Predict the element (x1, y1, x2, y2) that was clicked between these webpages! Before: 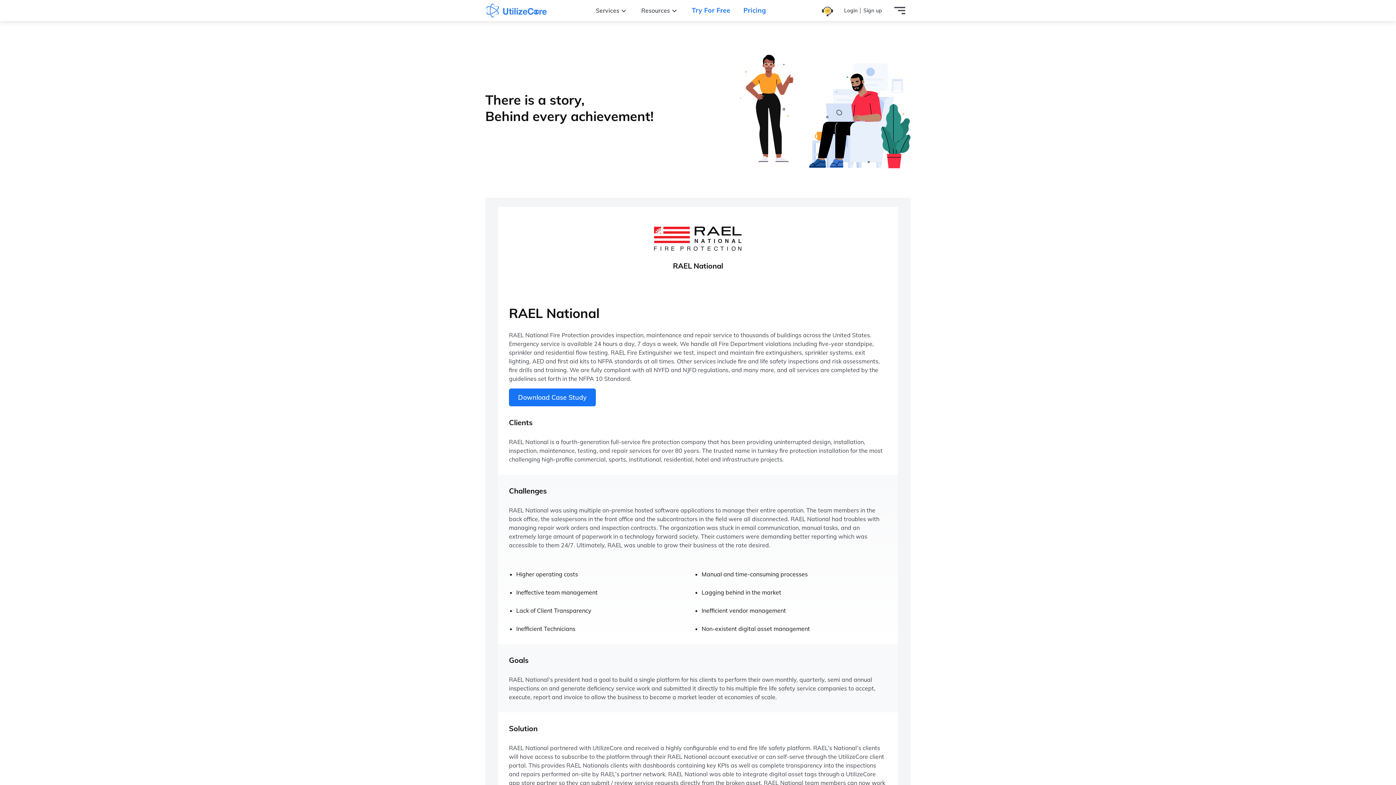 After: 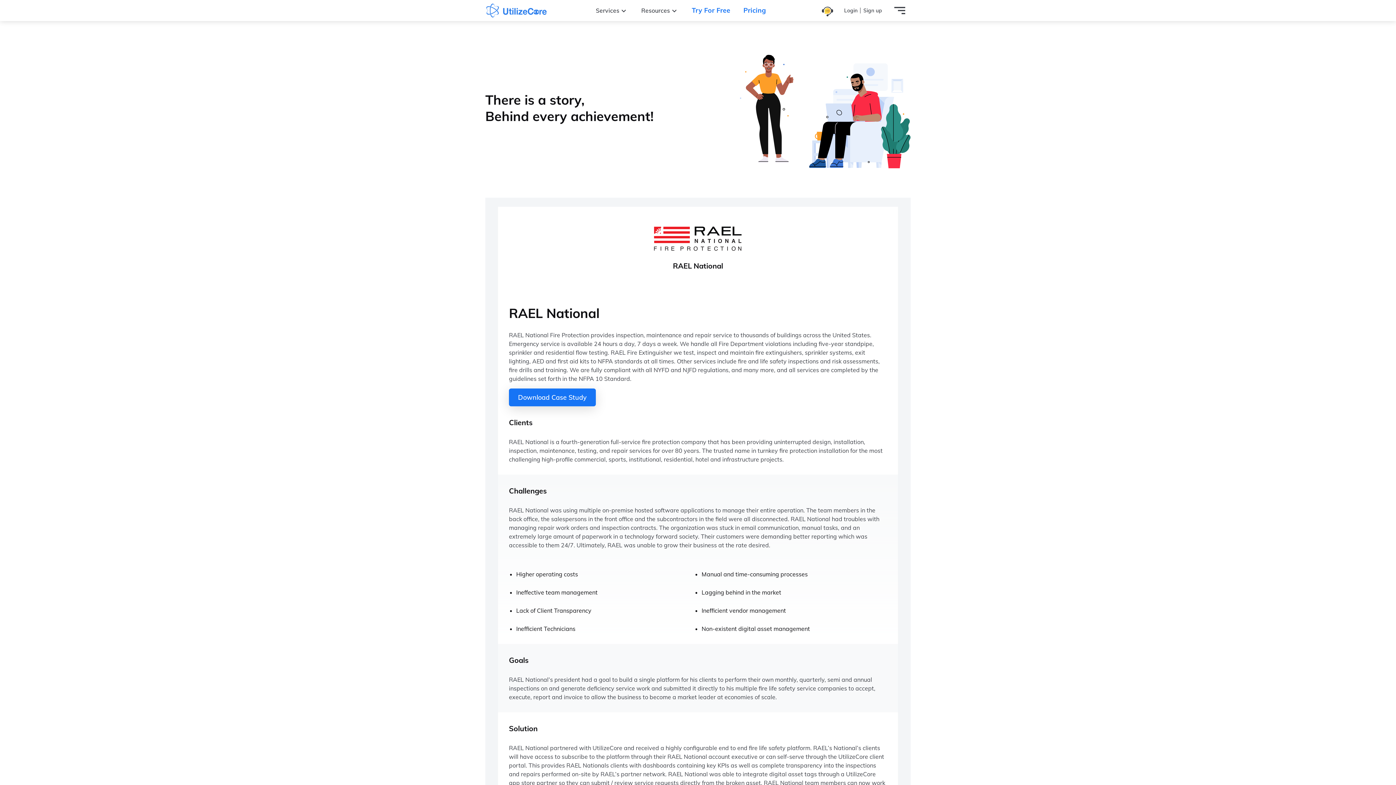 Action: bbox: (509, 388, 596, 406) label: Download Case Study